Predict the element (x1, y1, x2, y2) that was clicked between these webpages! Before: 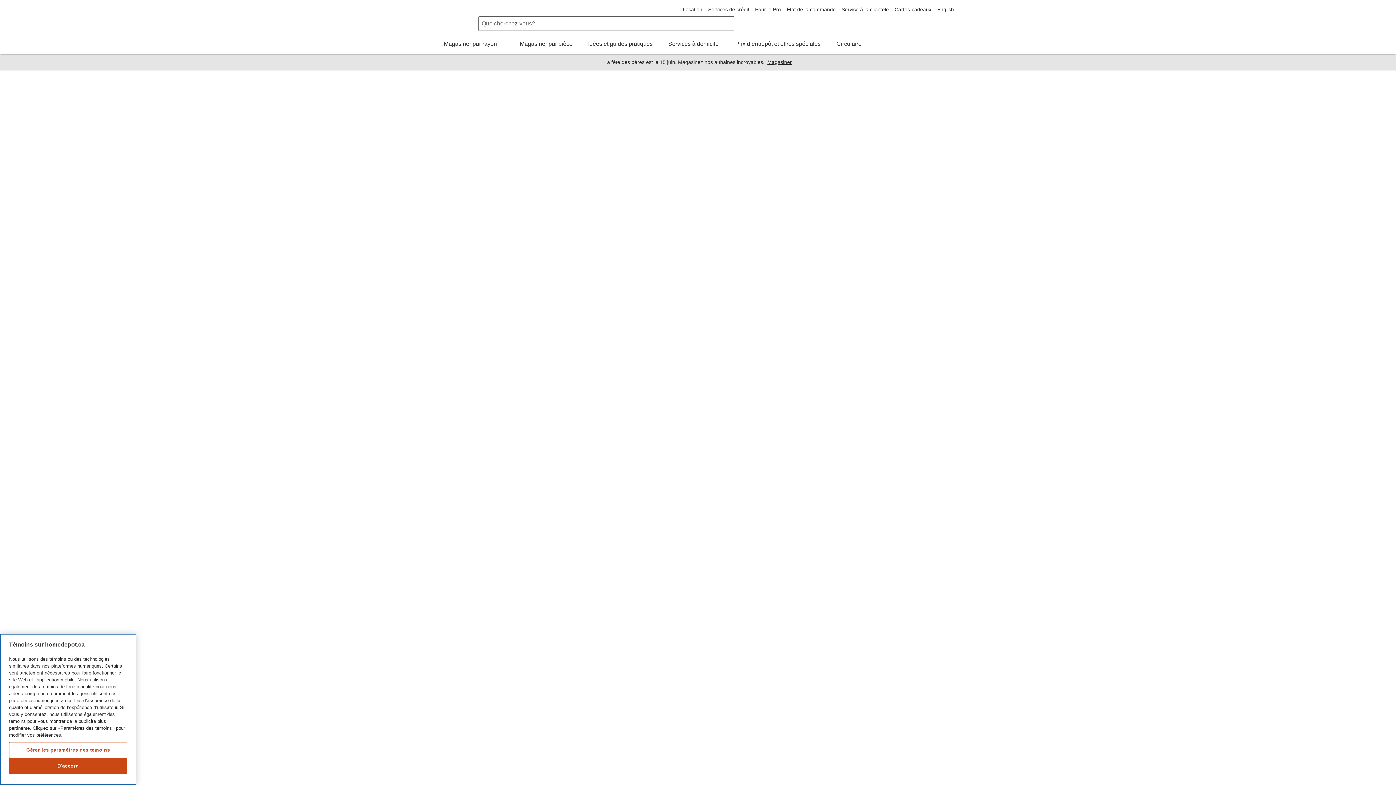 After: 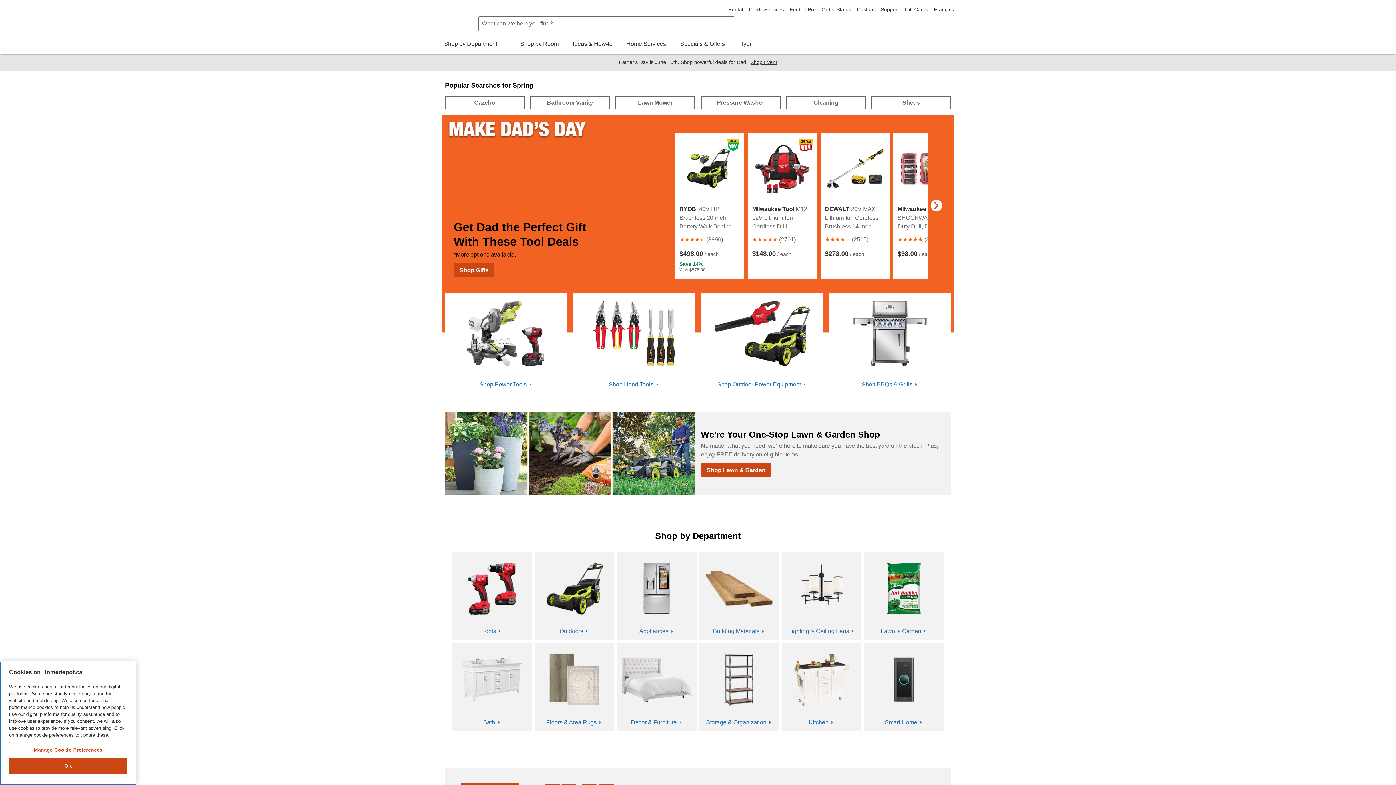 Action: label: Magasiner par rayon bbox: (442, 39, 506, 54)